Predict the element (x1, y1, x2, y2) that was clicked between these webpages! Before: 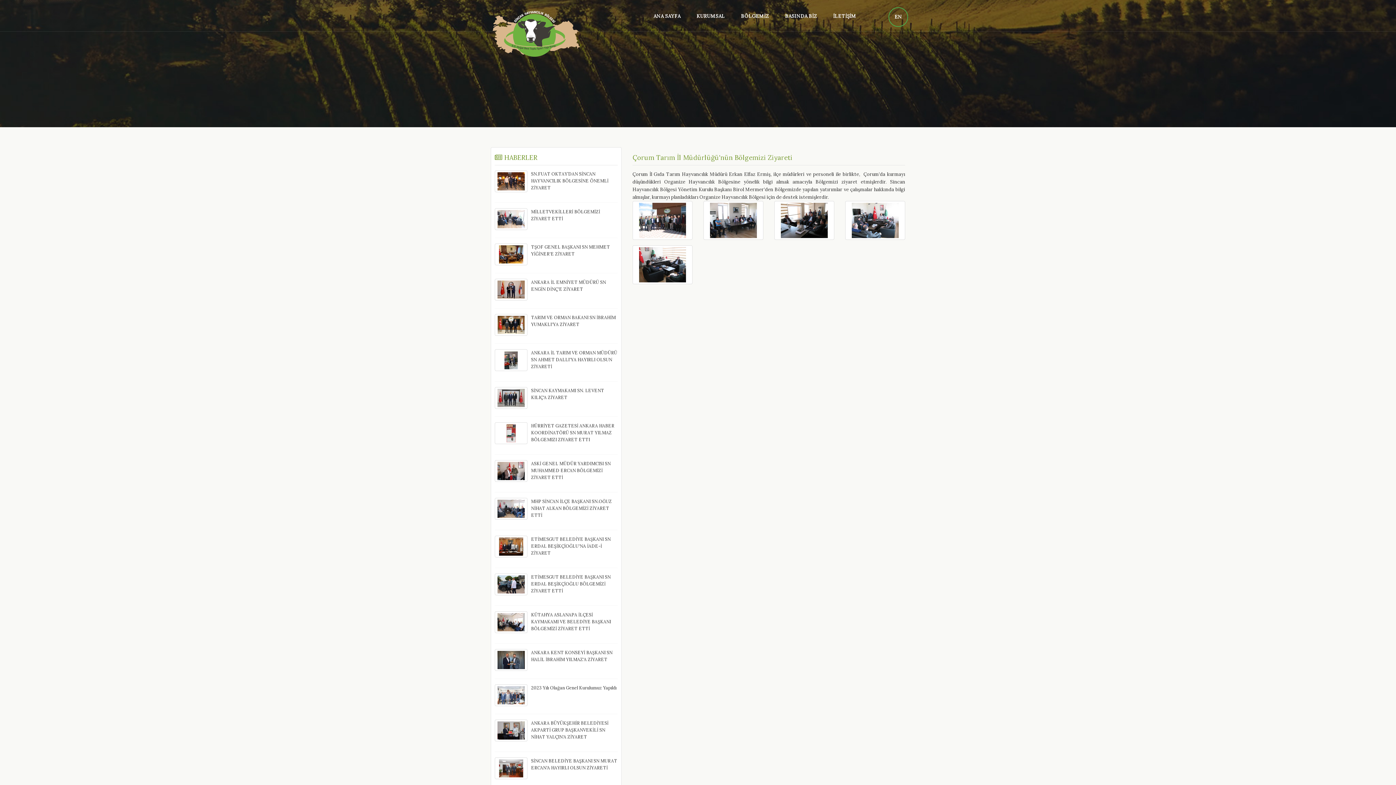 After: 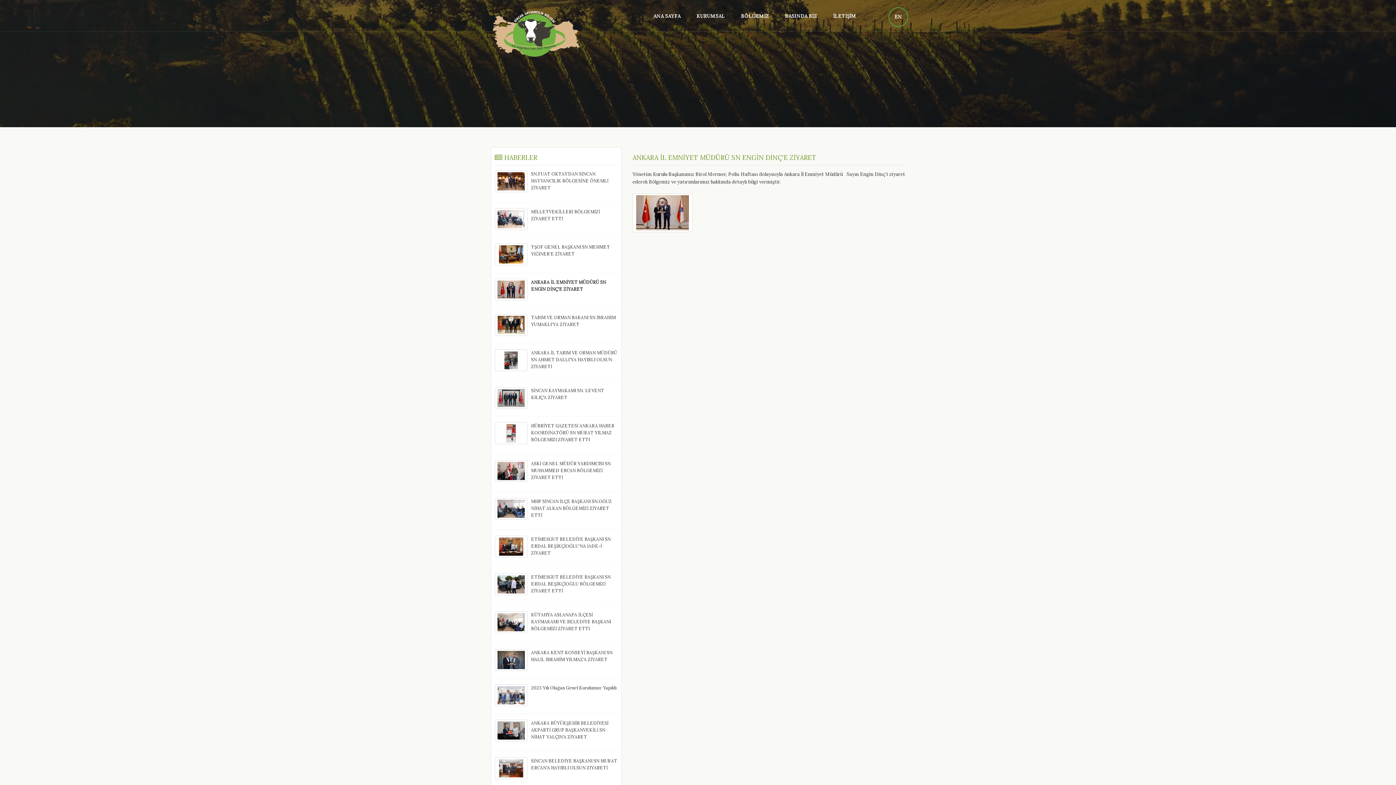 Action: bbox: (494, 296, 617, 302) label: 	

ANKARA İL EMNİYET MÜDÜRÜ SN ENGİN DİNÇ'E ZİYARET